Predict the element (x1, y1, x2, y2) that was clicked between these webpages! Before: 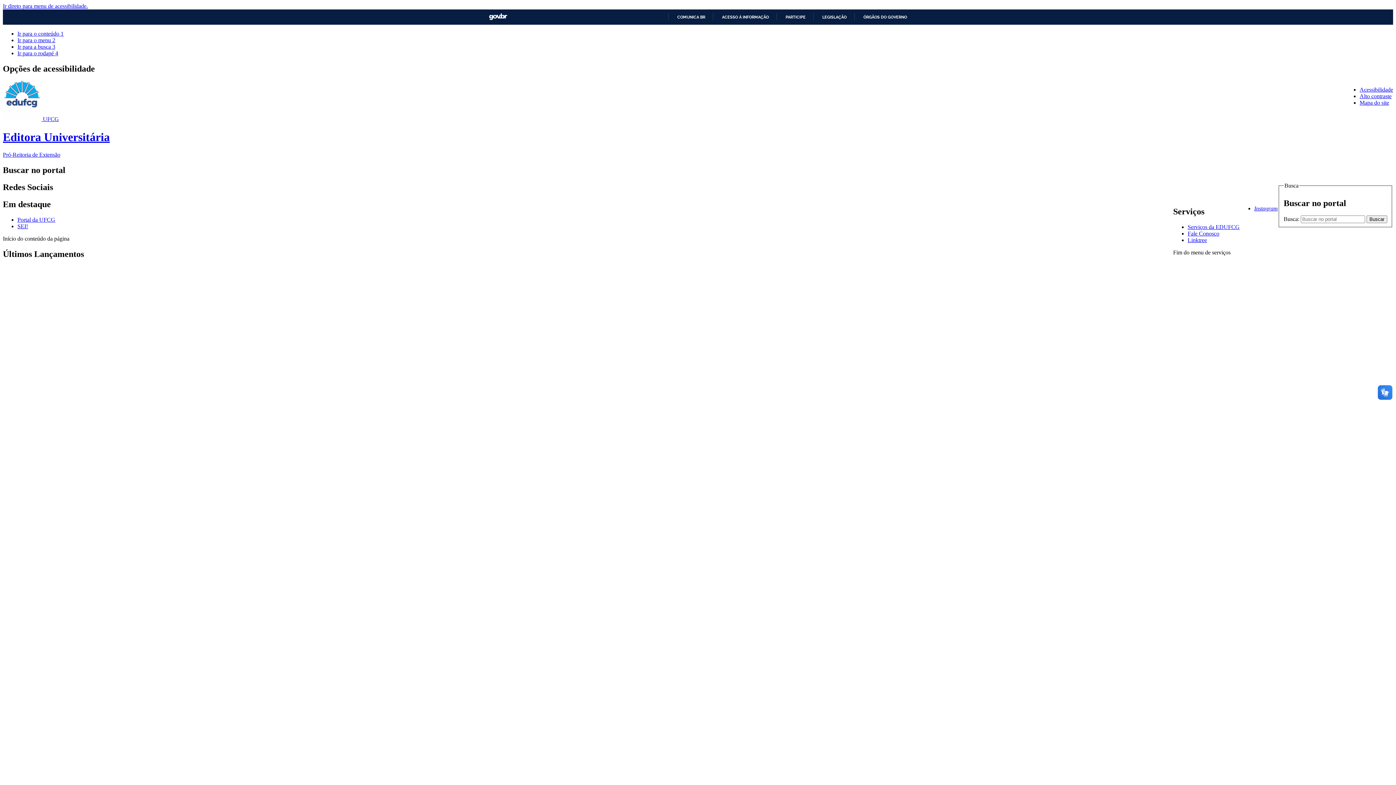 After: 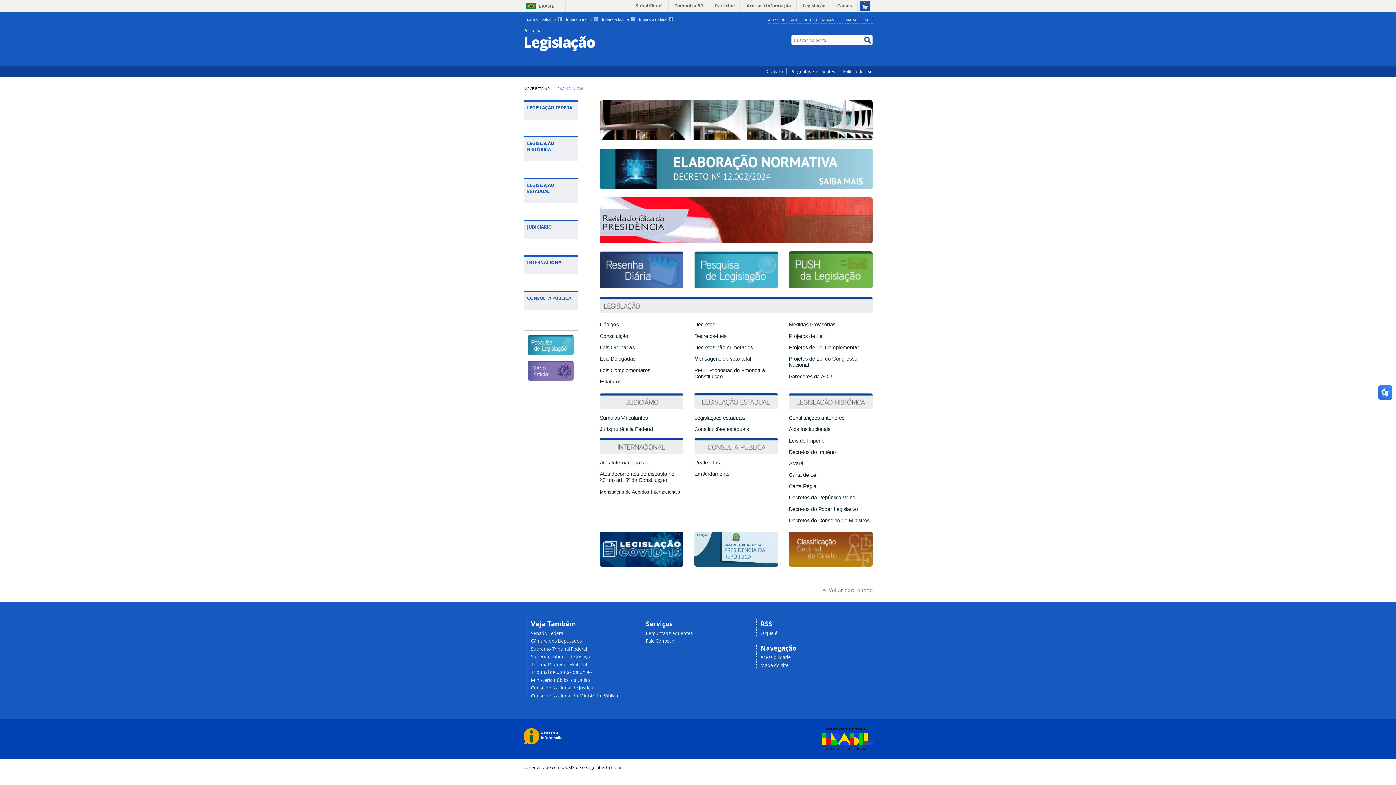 Action: bbox: (816, 14, 846, 19) label: LEGISLAÇÃO